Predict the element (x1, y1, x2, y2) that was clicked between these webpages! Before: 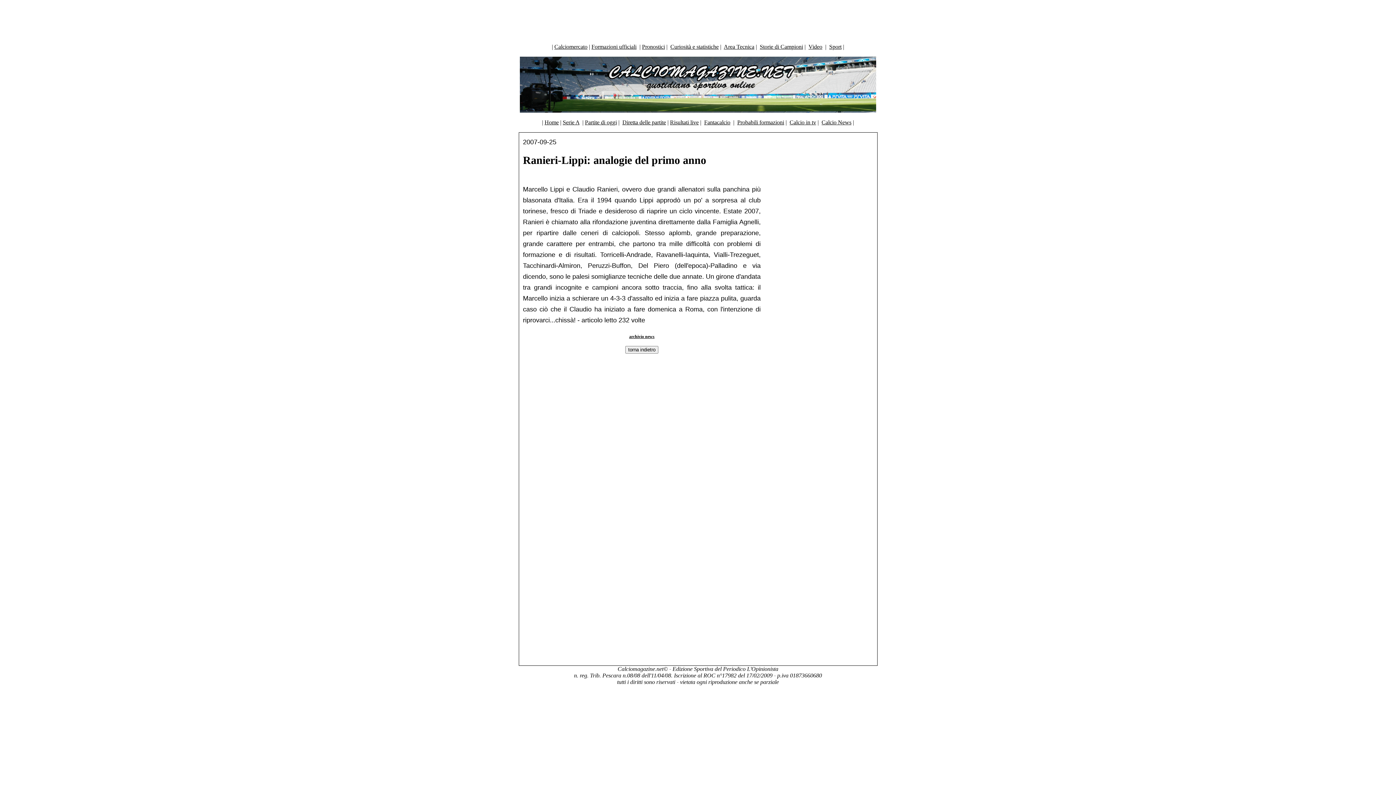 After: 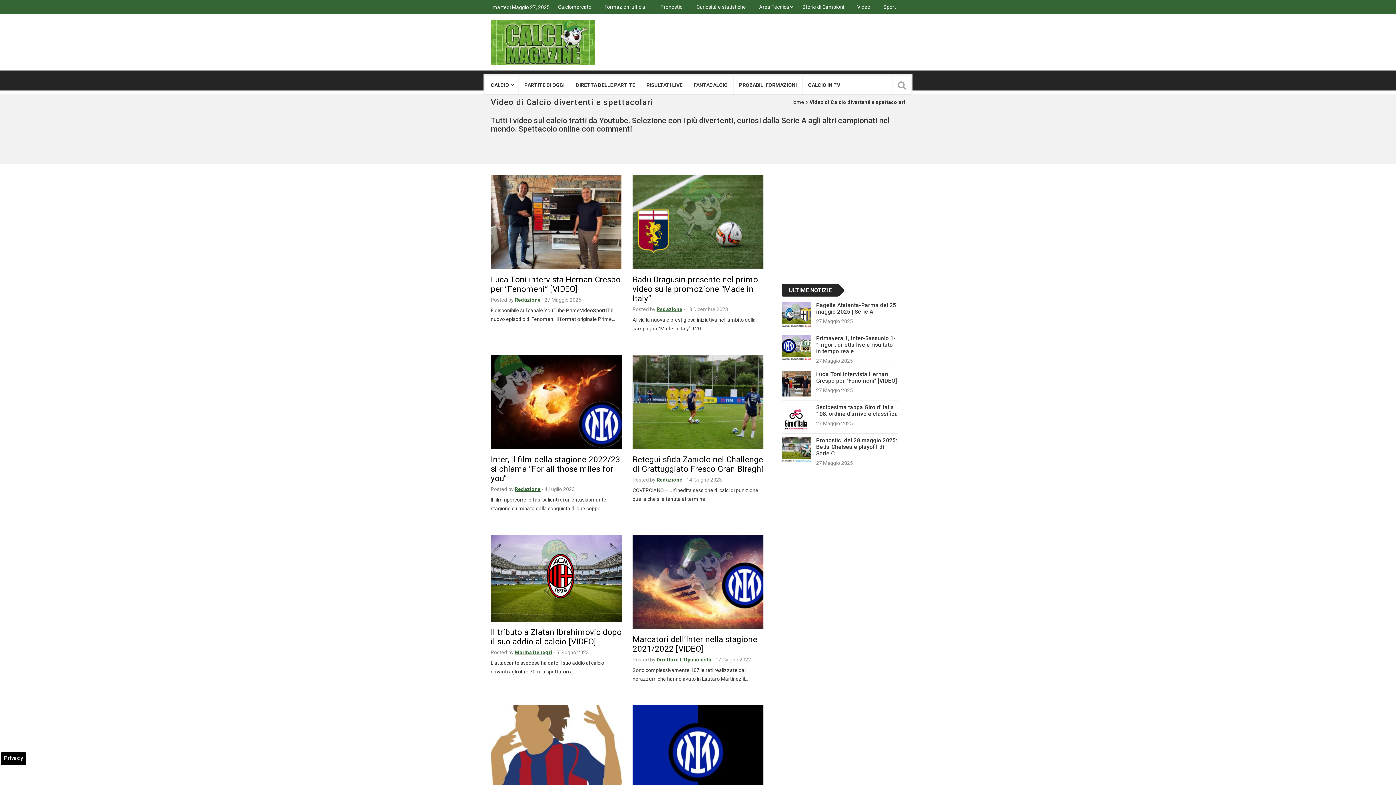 Action: label: Video bbox: (808, 43, 822, 49)